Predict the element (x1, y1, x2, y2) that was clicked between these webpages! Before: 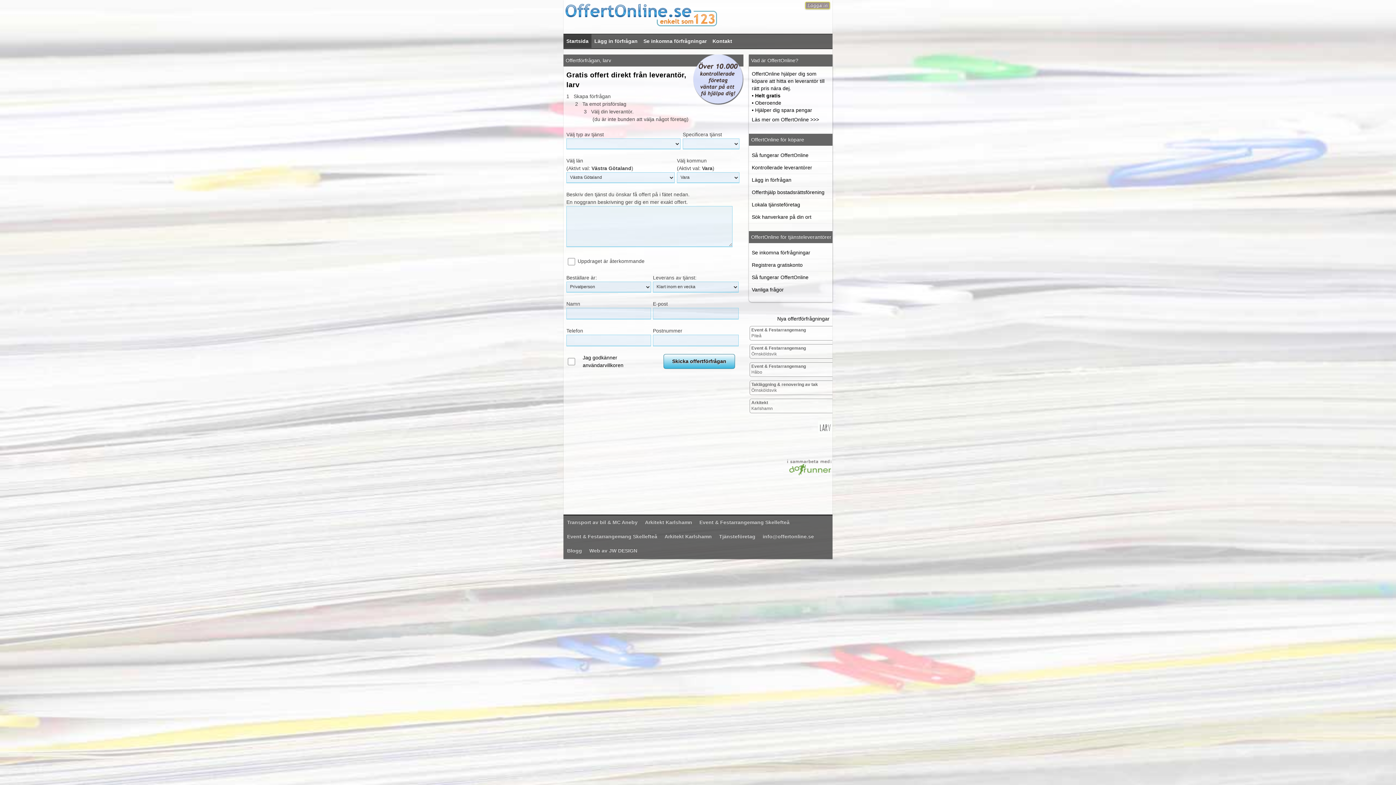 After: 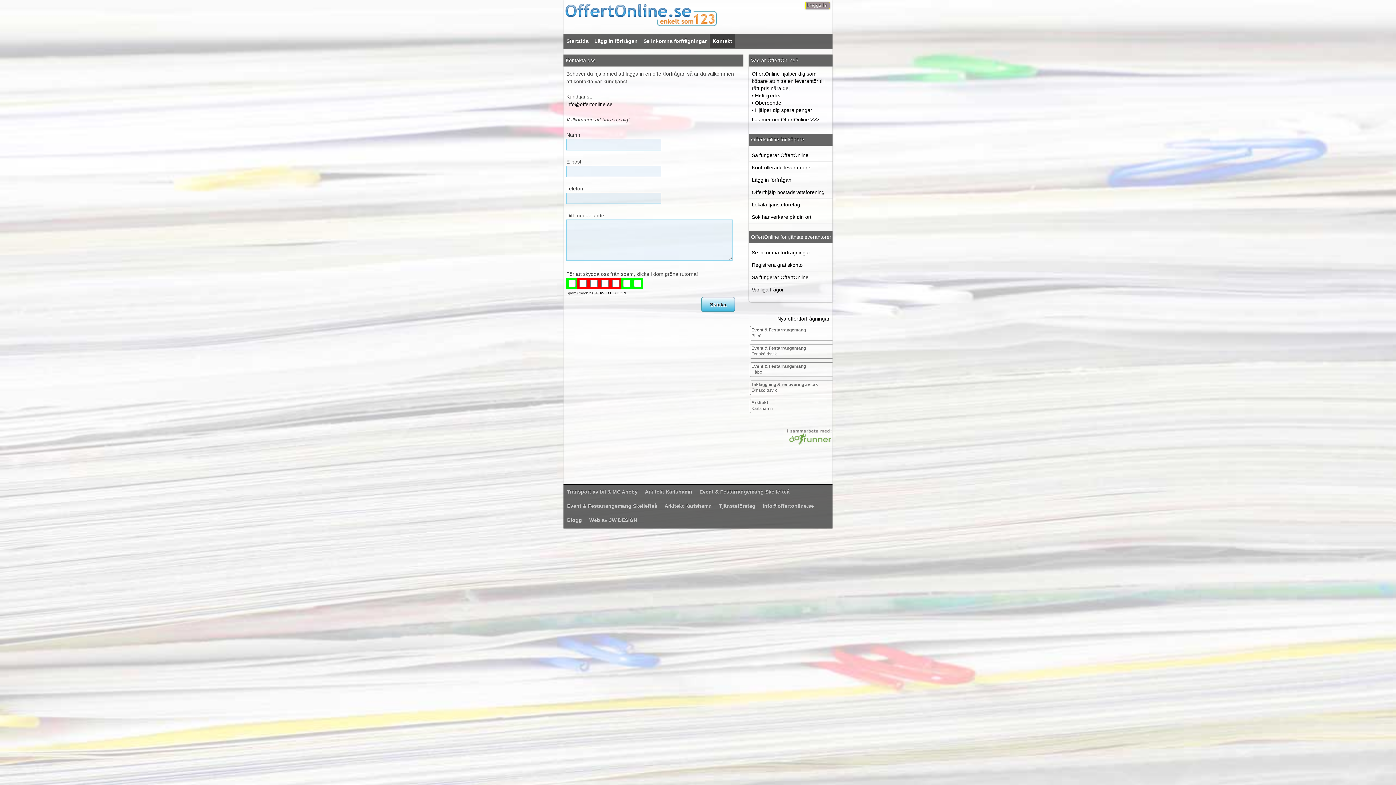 Action: label: Kontakt bbox: (709, 34, 735, 48)